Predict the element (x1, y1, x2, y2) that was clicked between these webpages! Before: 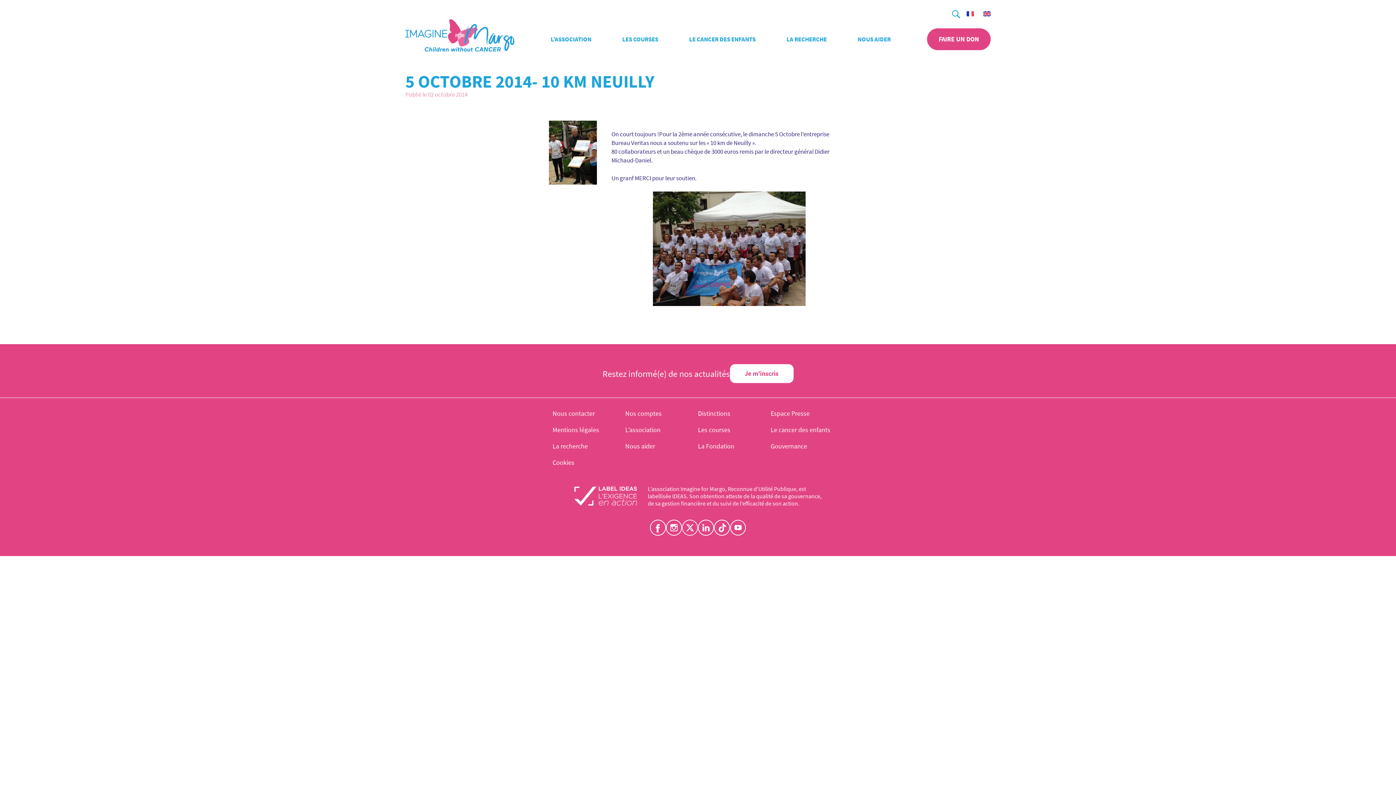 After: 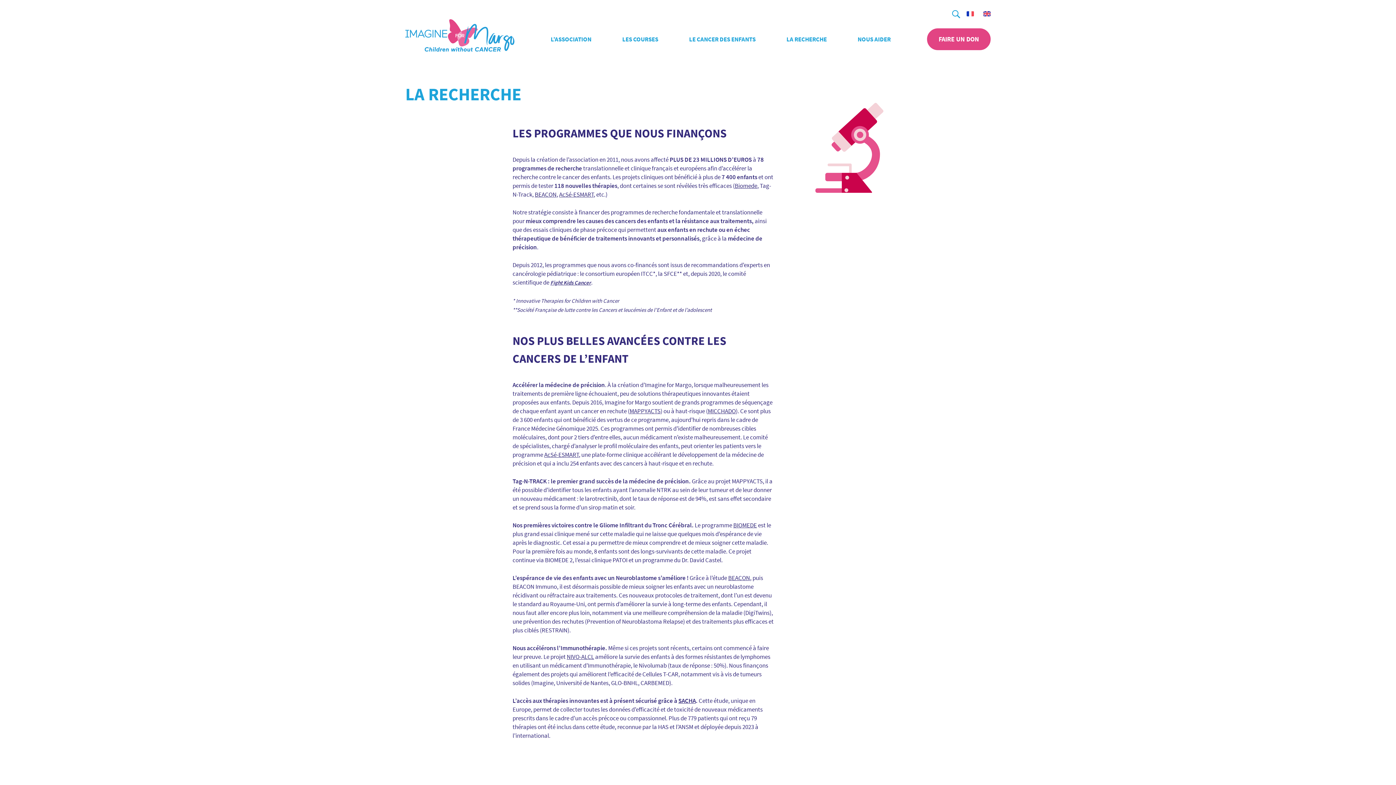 Action: bbox: (552, 438, 588, 454) label: La recherche